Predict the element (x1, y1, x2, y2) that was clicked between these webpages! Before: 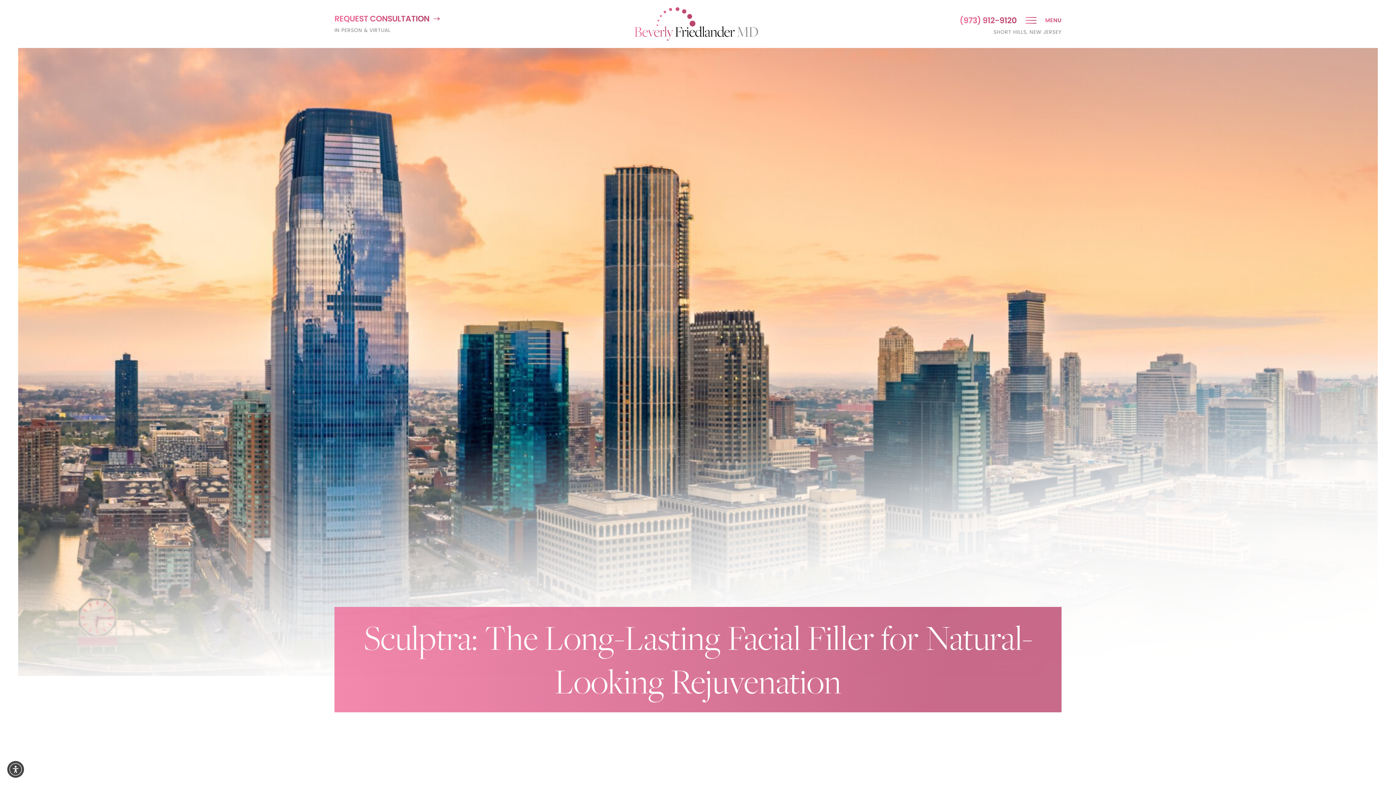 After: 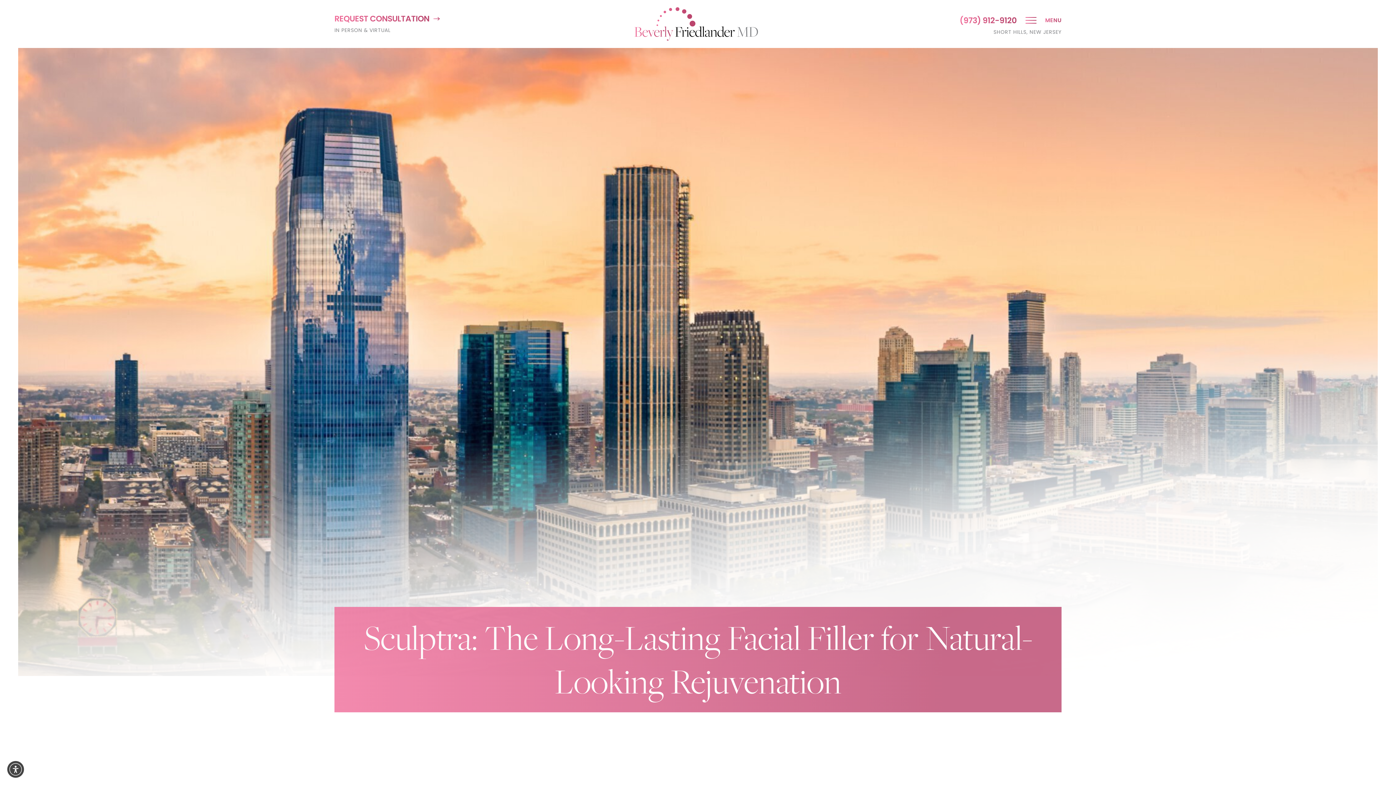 Action: label: Open accessibility menu bbox: (7, 761, 24, 778)